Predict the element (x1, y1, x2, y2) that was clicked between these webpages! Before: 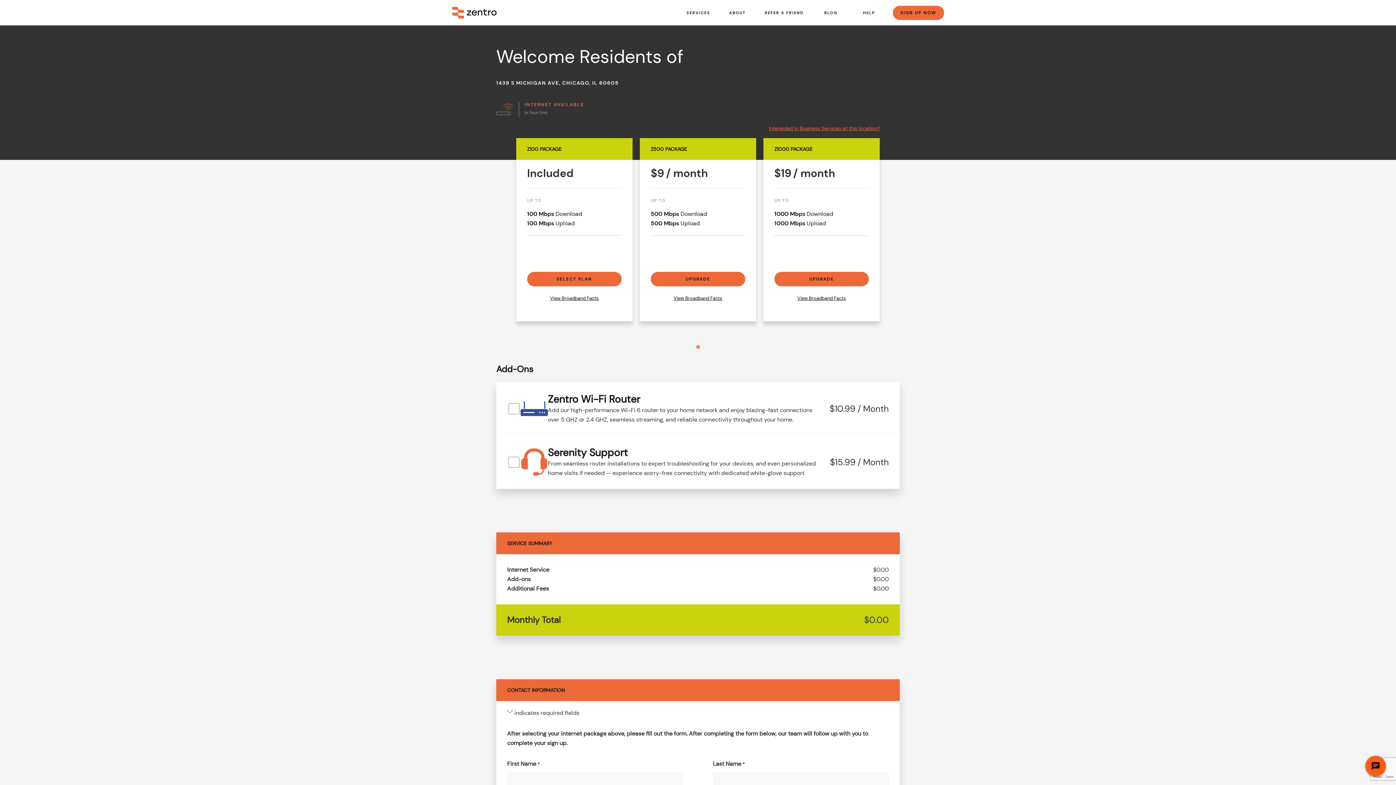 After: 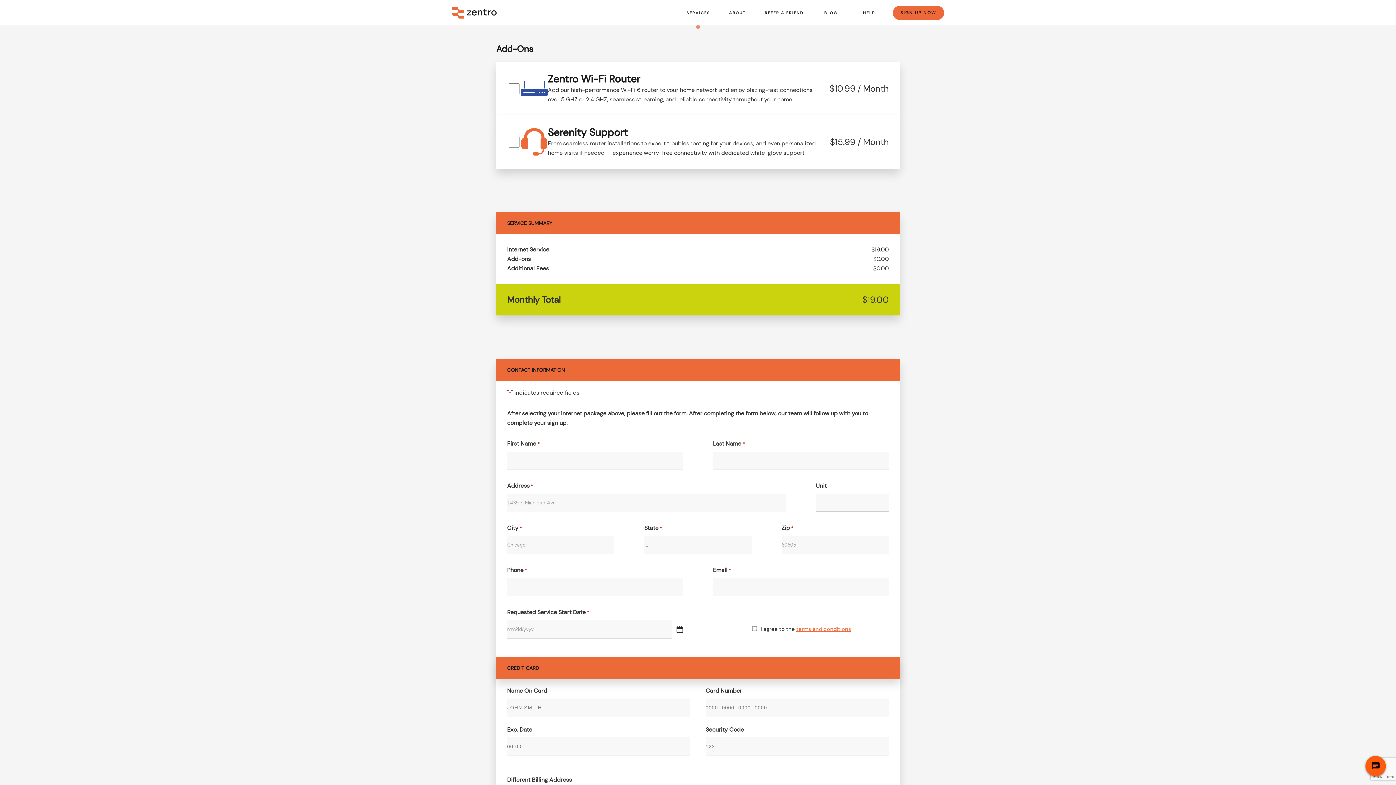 Action: label: UPGRADE bbox: (774, 272, 869, 286)